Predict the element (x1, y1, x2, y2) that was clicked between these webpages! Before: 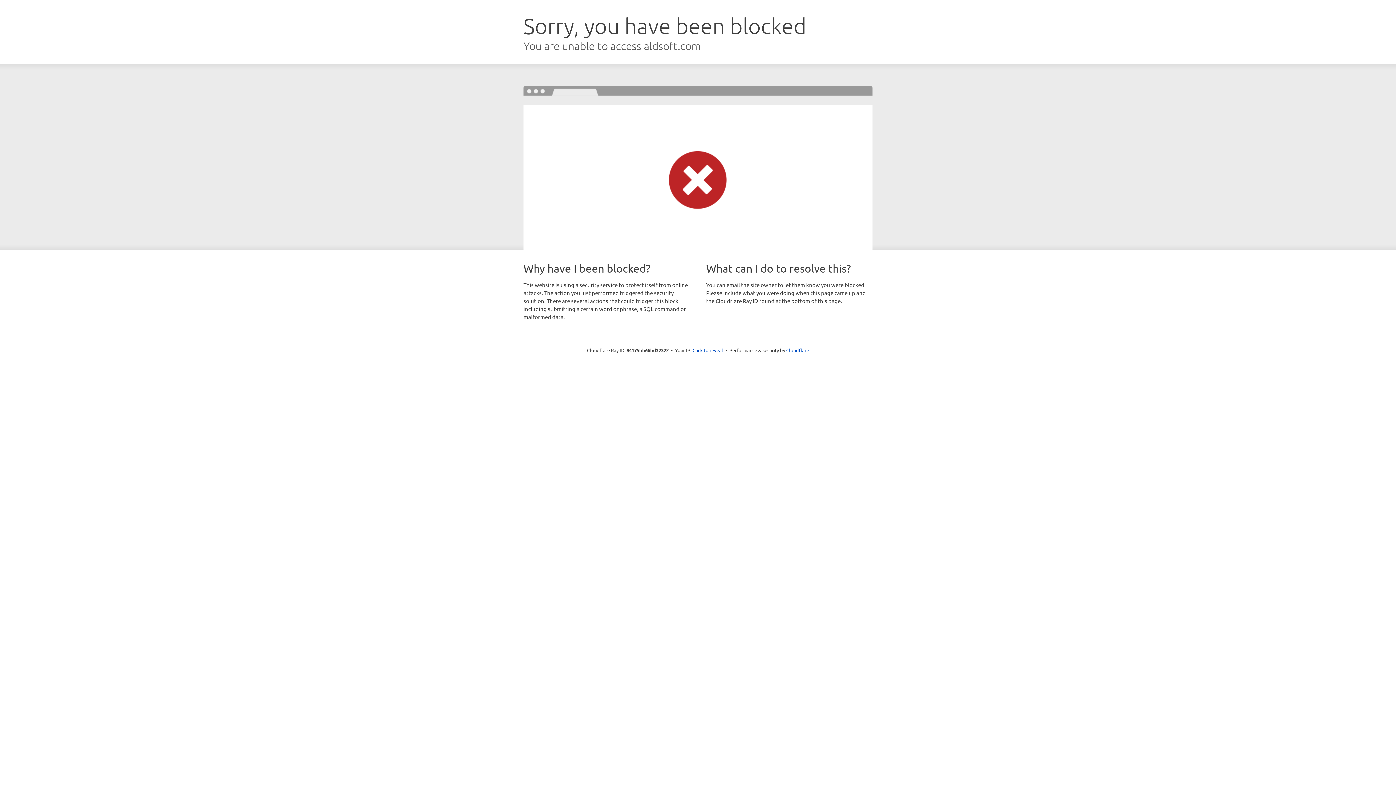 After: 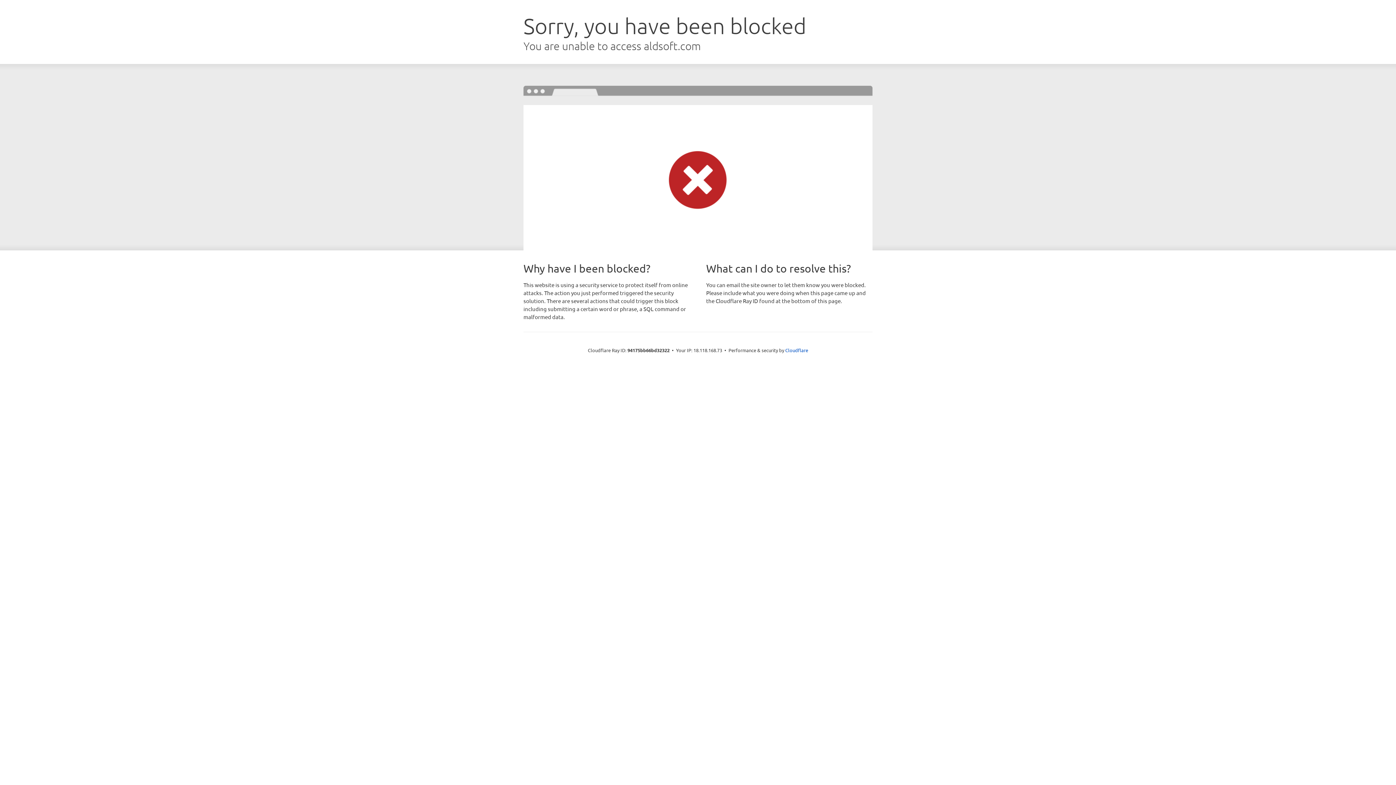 Action: bbox: (692, 346, 723, 353) label: Click to reveal